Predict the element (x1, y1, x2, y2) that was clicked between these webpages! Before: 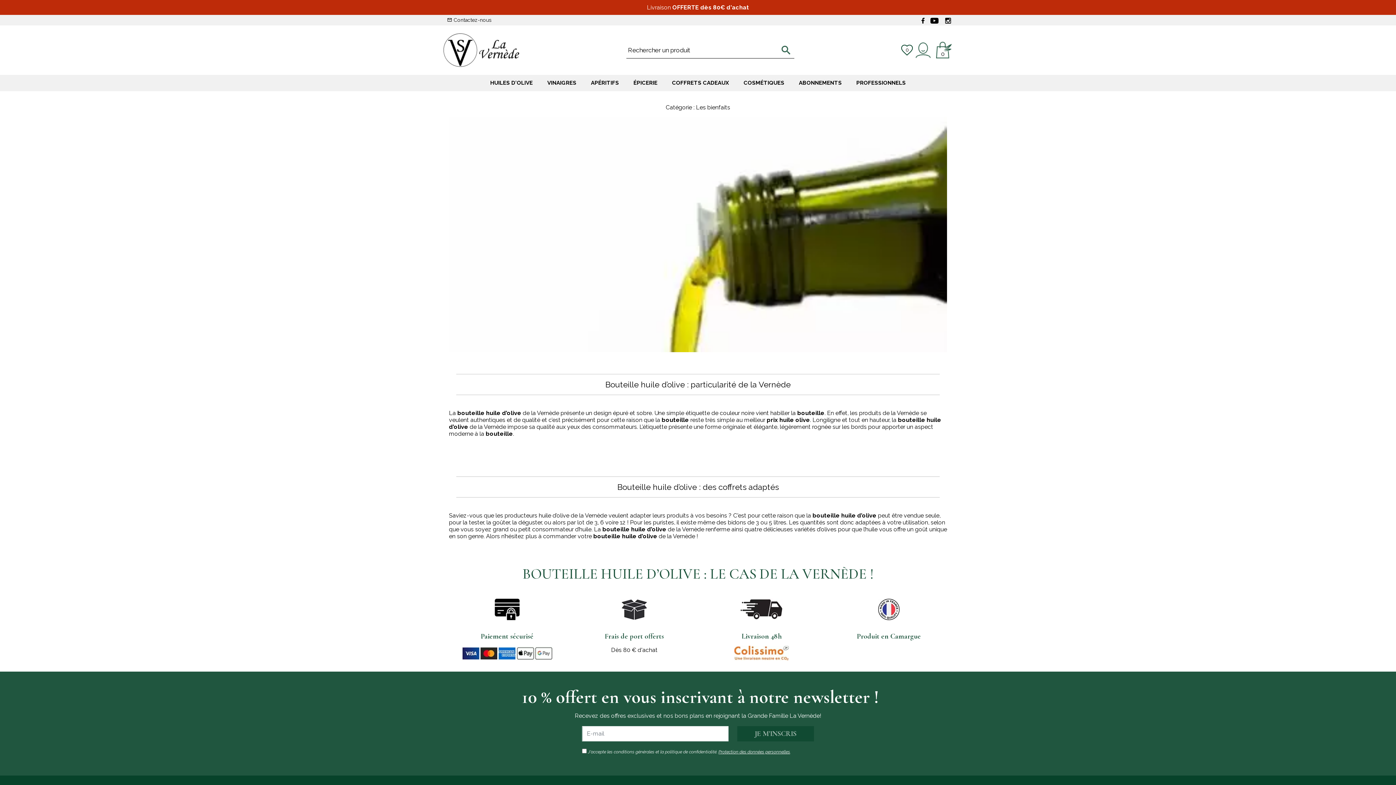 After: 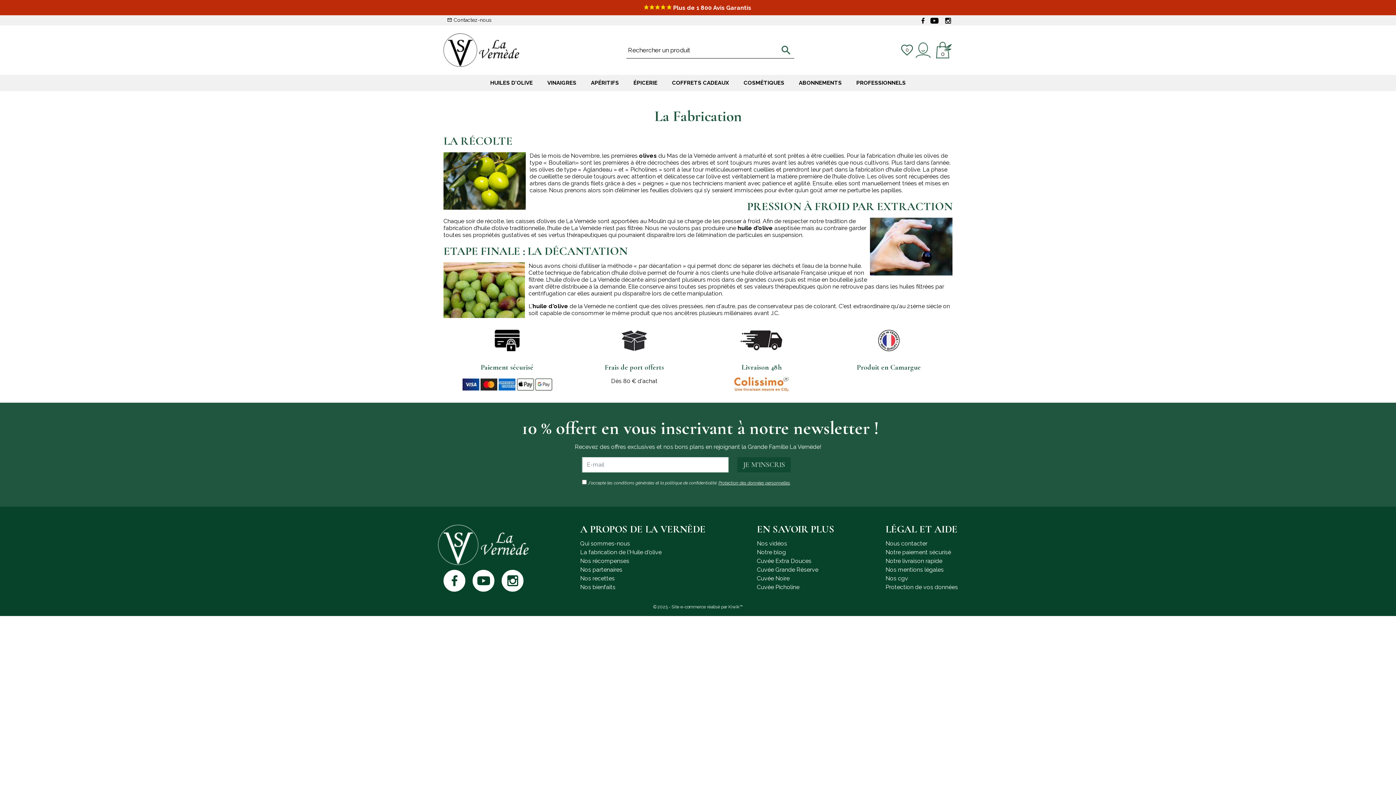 Action: label: Produit en Camargue bbox: (825, 598, 952, 641)